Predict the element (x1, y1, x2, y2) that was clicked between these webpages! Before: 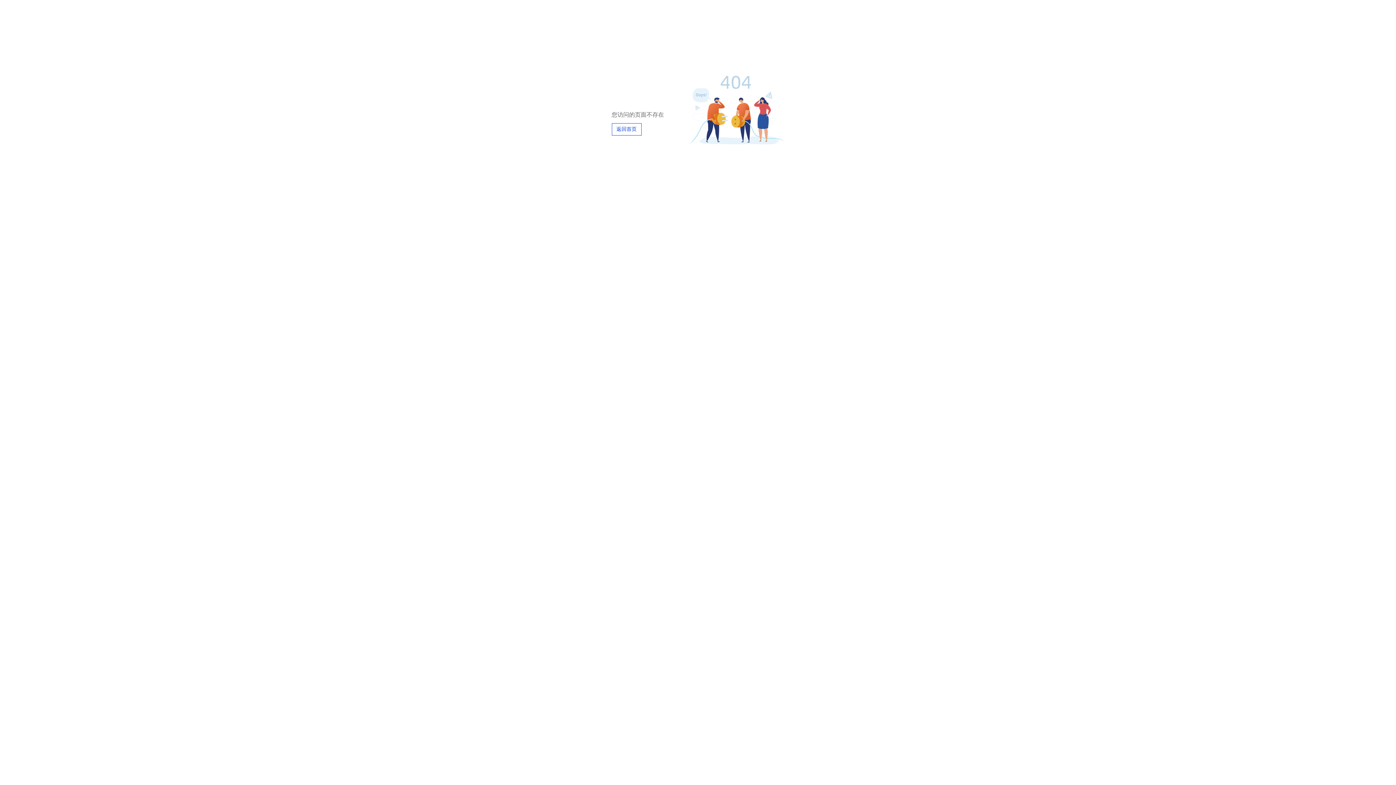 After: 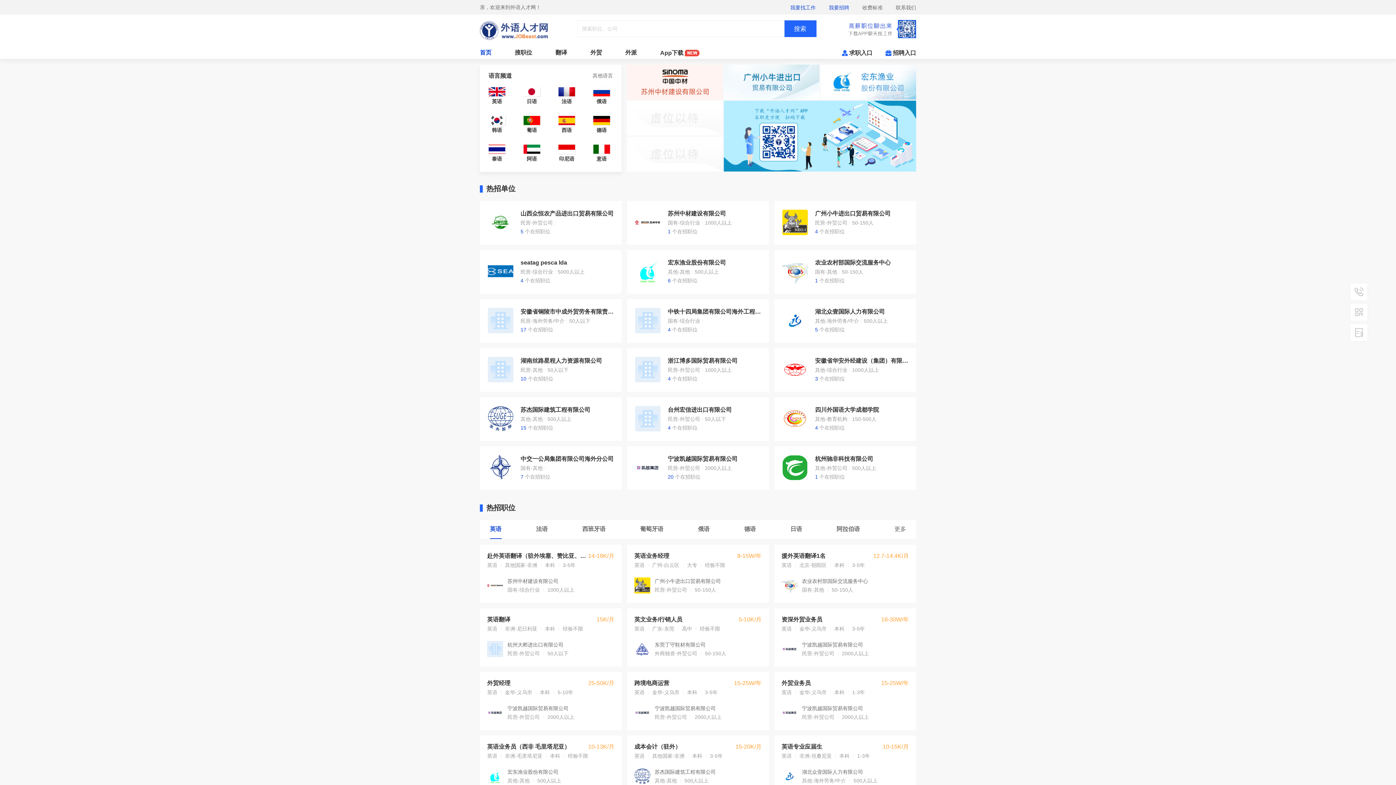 Action: label: 返回首页 bbox: (611, 123, 641, 135)